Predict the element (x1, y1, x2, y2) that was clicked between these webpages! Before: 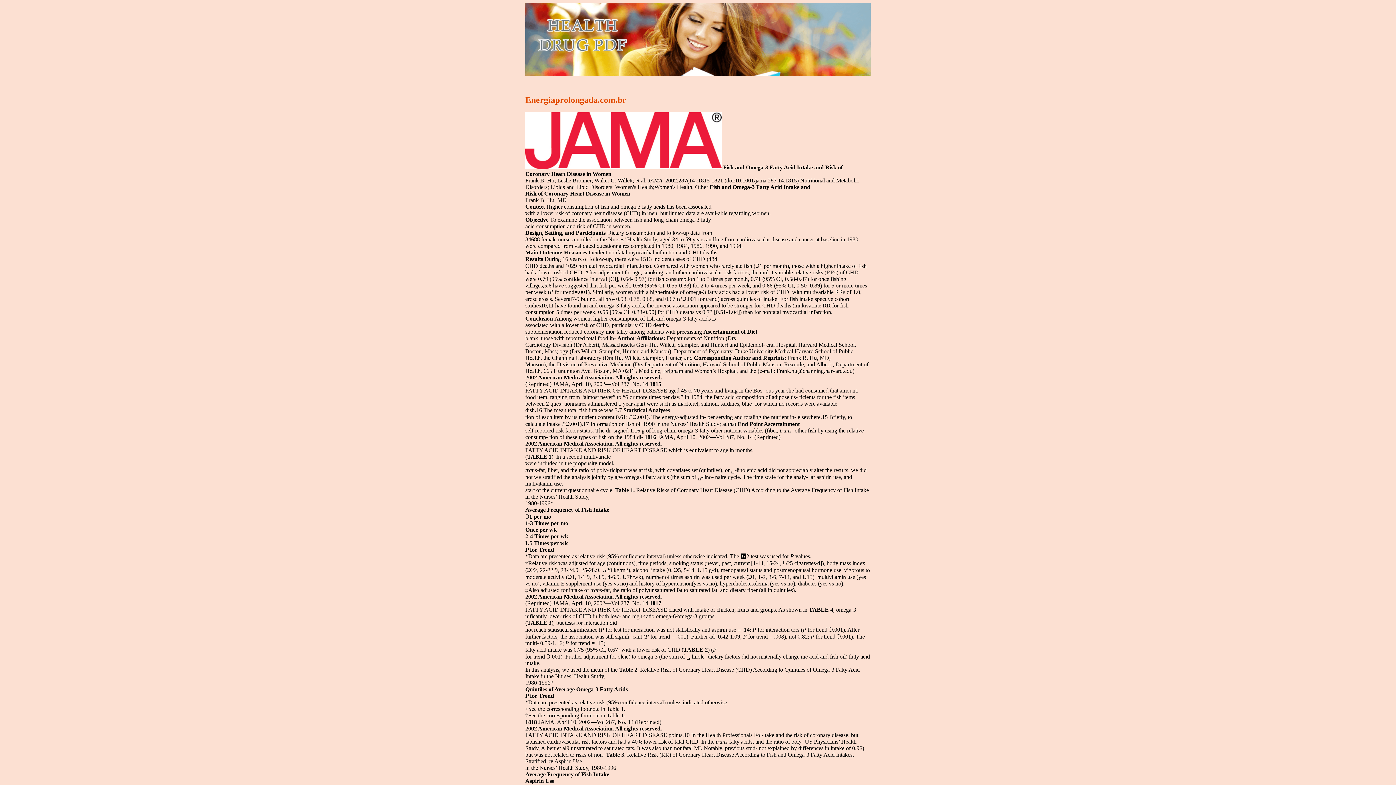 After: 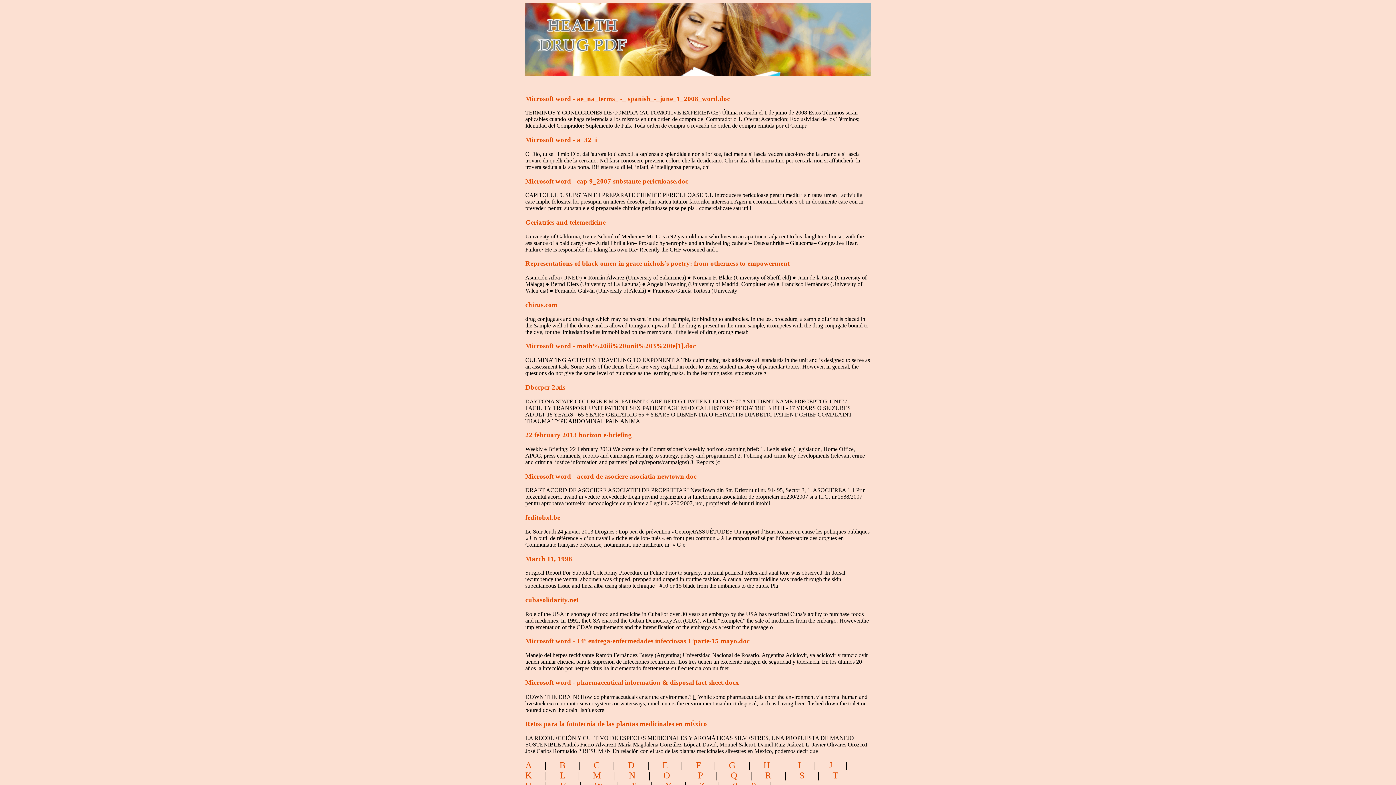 Action: bbox: (514, 15, 733, 53) label: health drug pdf